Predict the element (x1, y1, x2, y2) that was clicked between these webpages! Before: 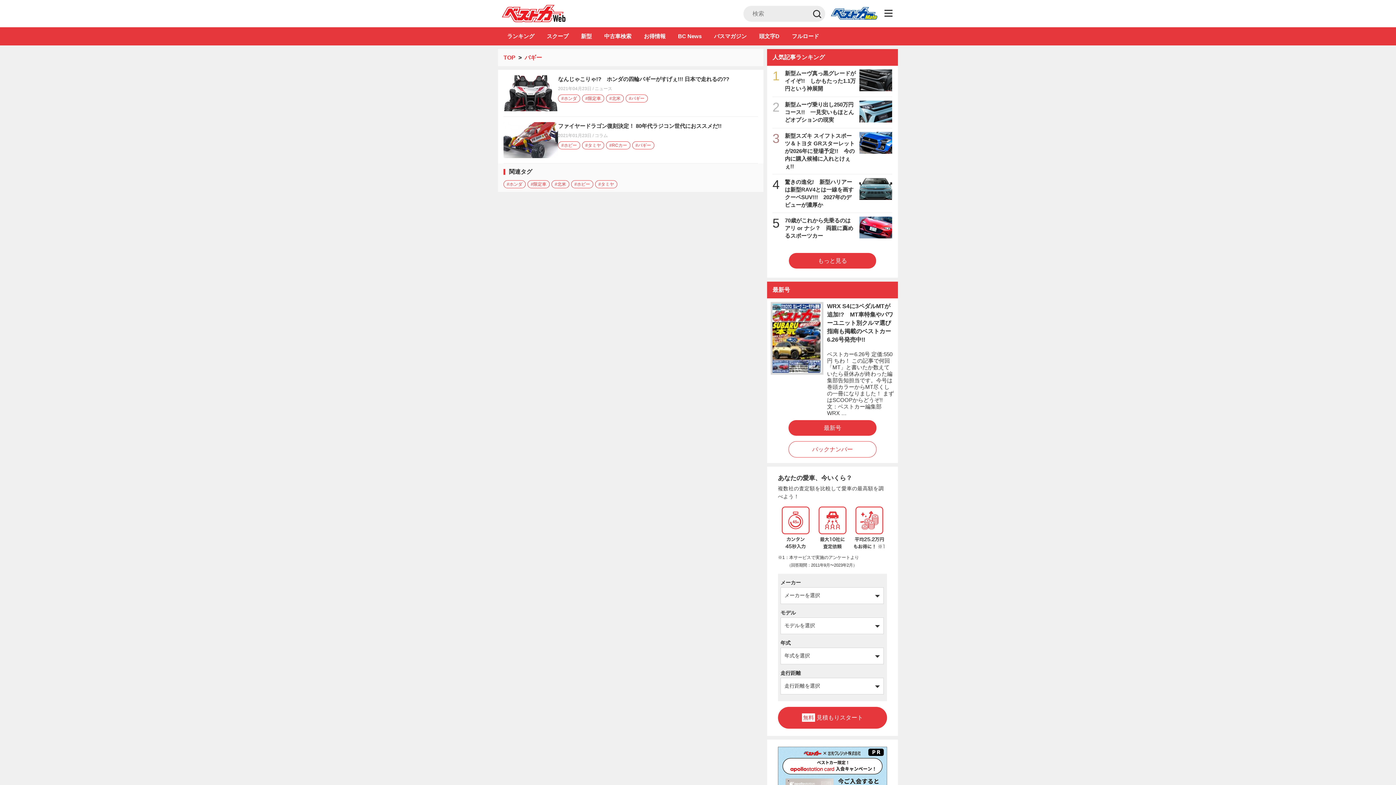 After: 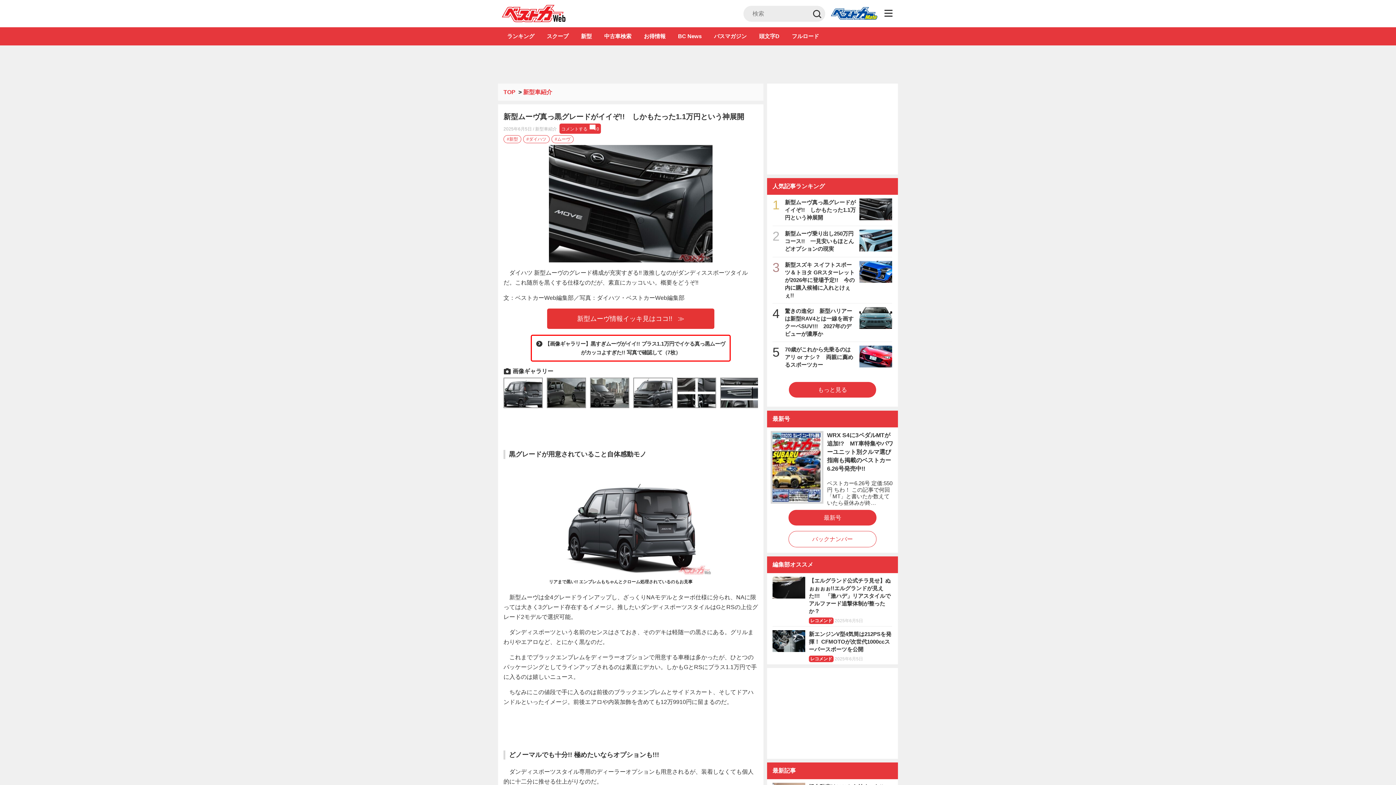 Action: label: 新型ムーヴ真っ黒グレードがイイぞ!!　しかもたった1.1万円という神展開 bbox: (785, 69, 892, 92)